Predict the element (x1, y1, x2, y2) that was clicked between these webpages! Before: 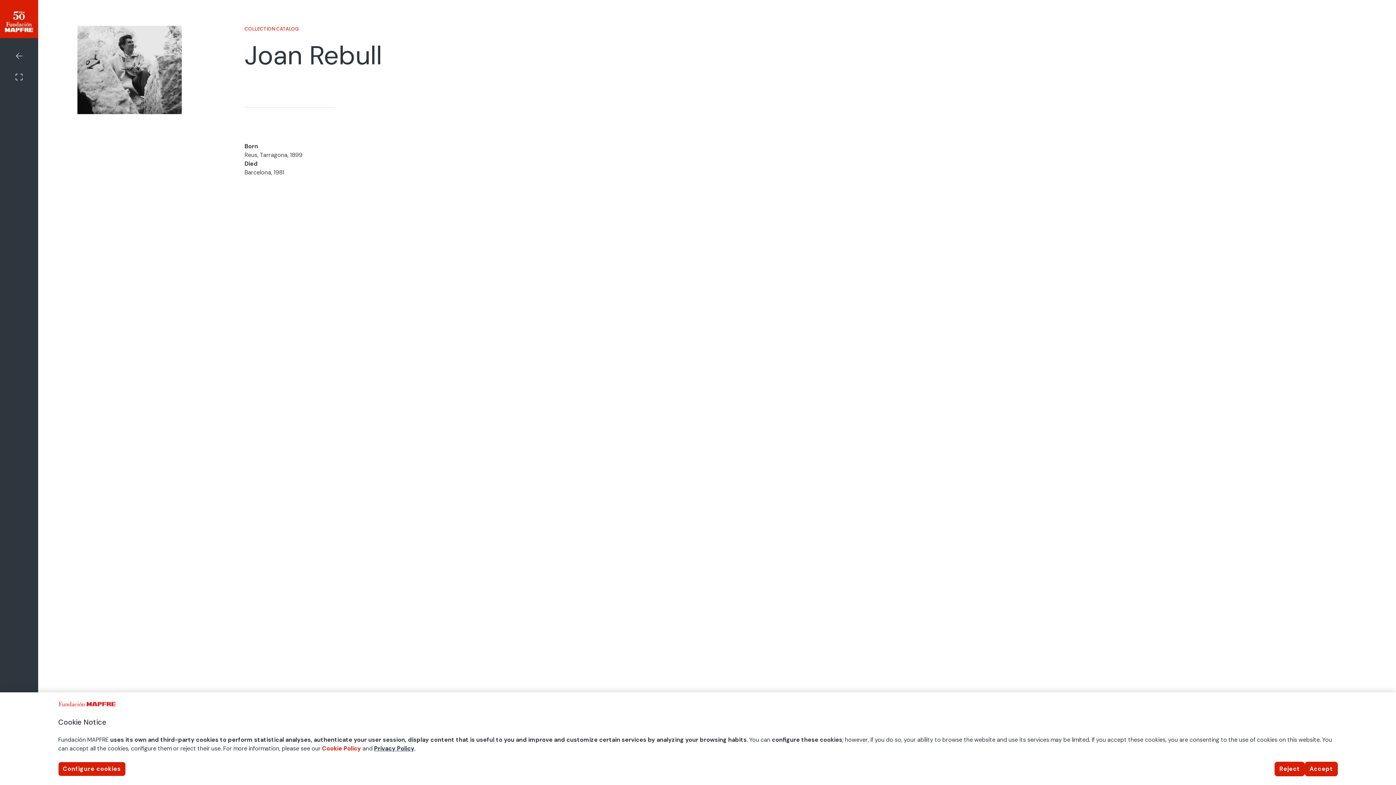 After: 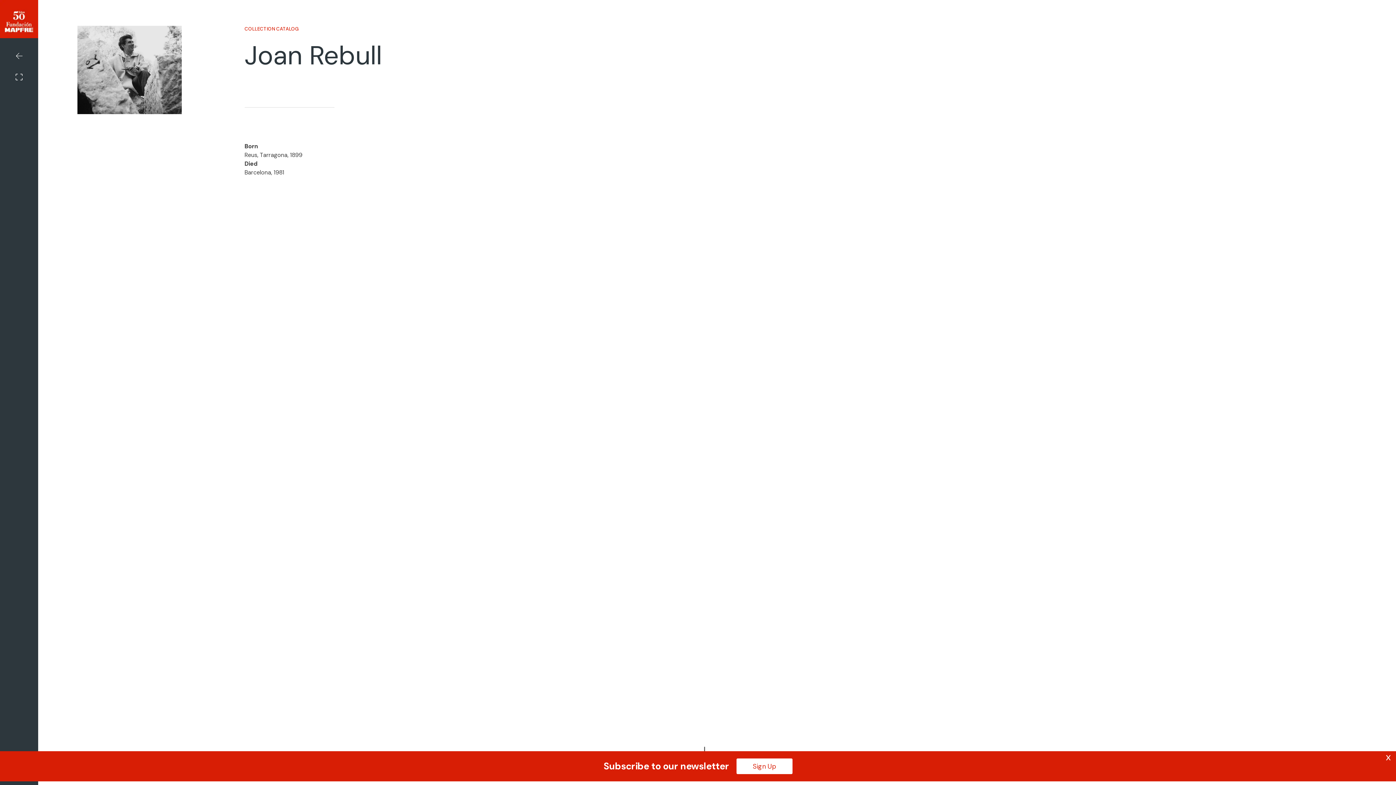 Action: label: Accept bbox: (1305, 762, 1338, 776)